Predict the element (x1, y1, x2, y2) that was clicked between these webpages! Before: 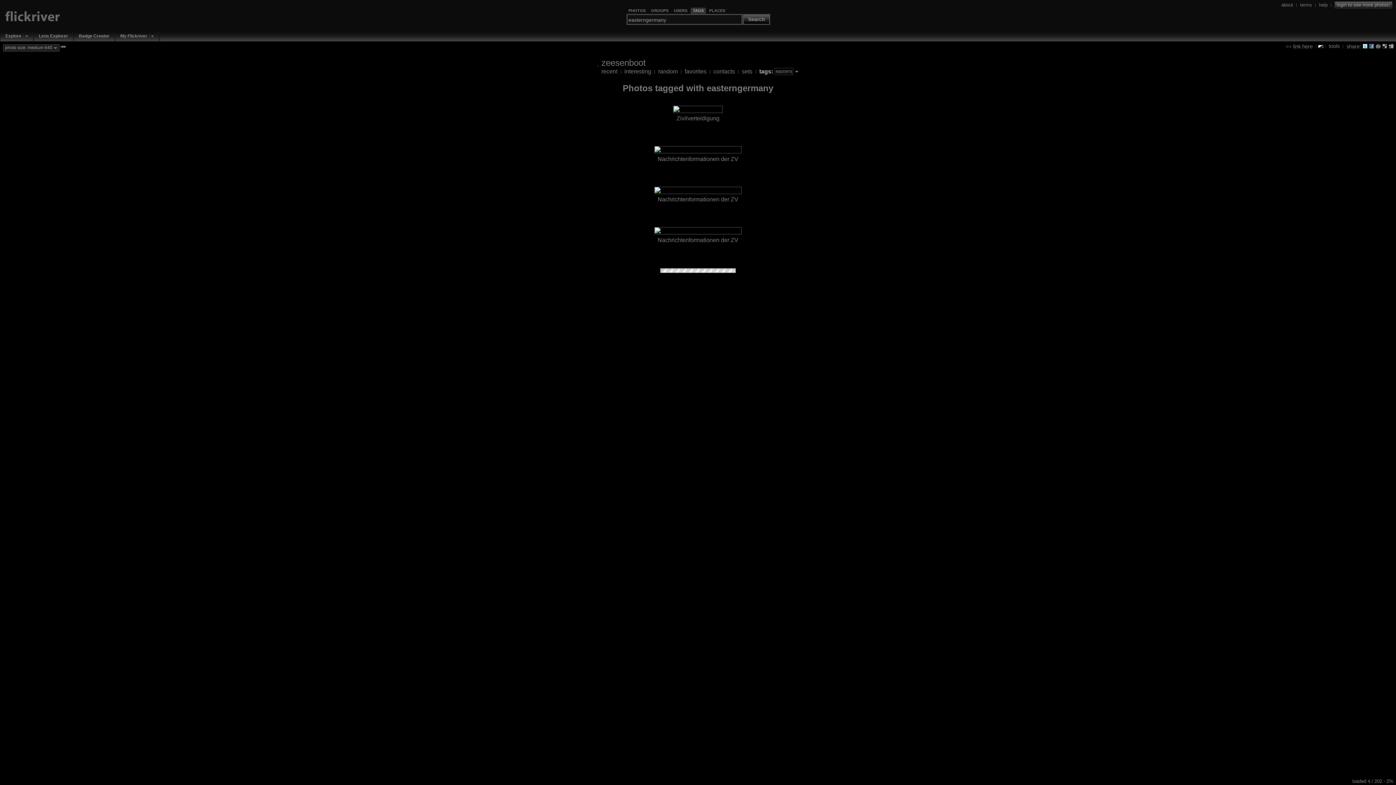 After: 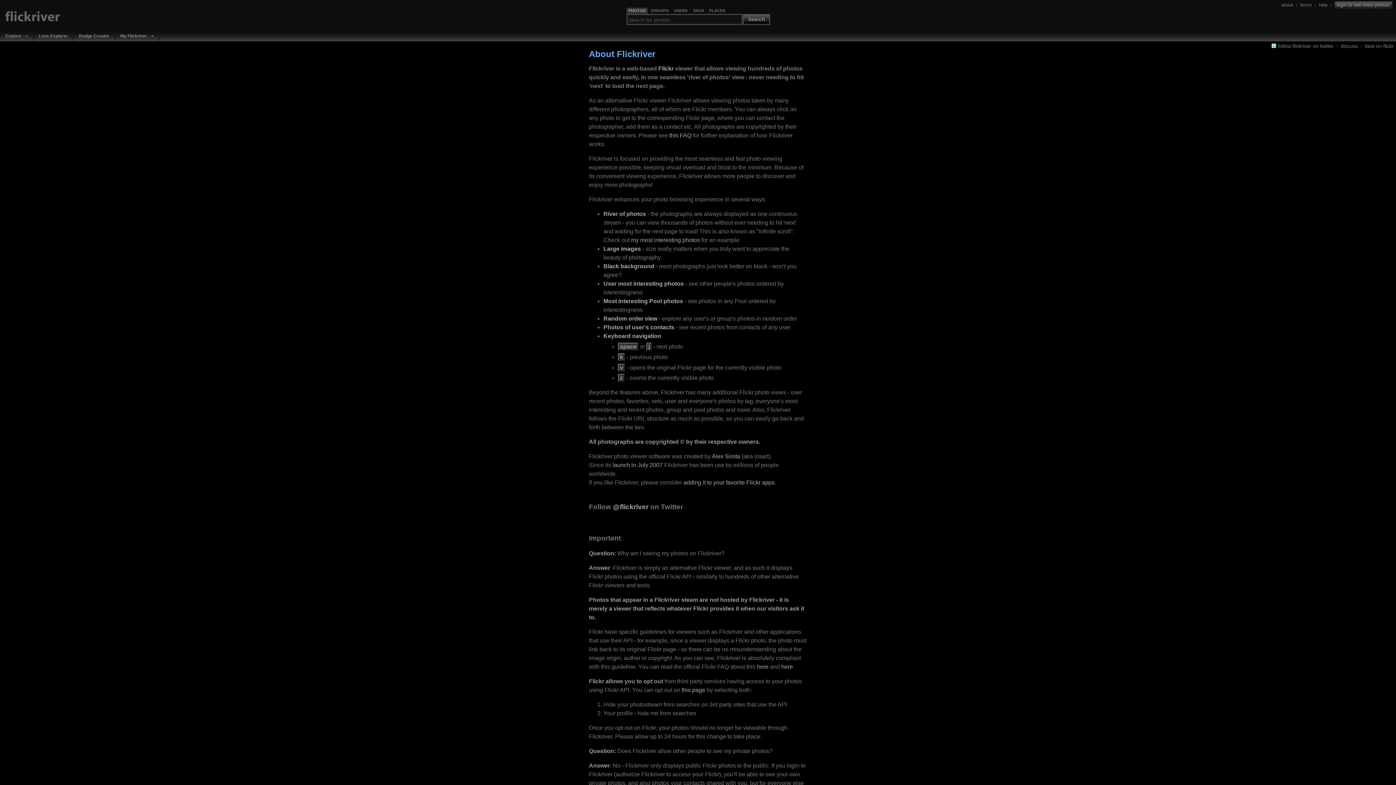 Action: bbox: (1281, 1, 1293, 7) label: about